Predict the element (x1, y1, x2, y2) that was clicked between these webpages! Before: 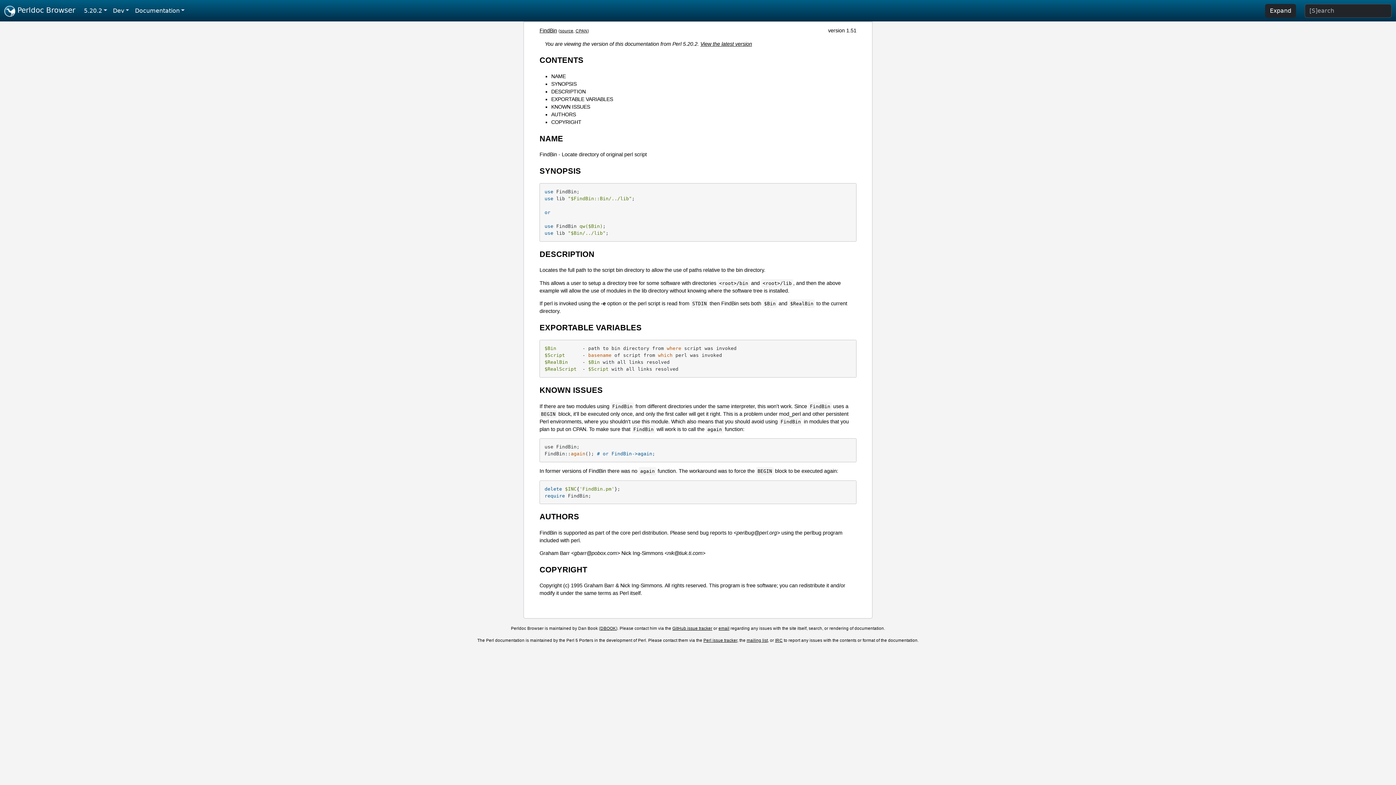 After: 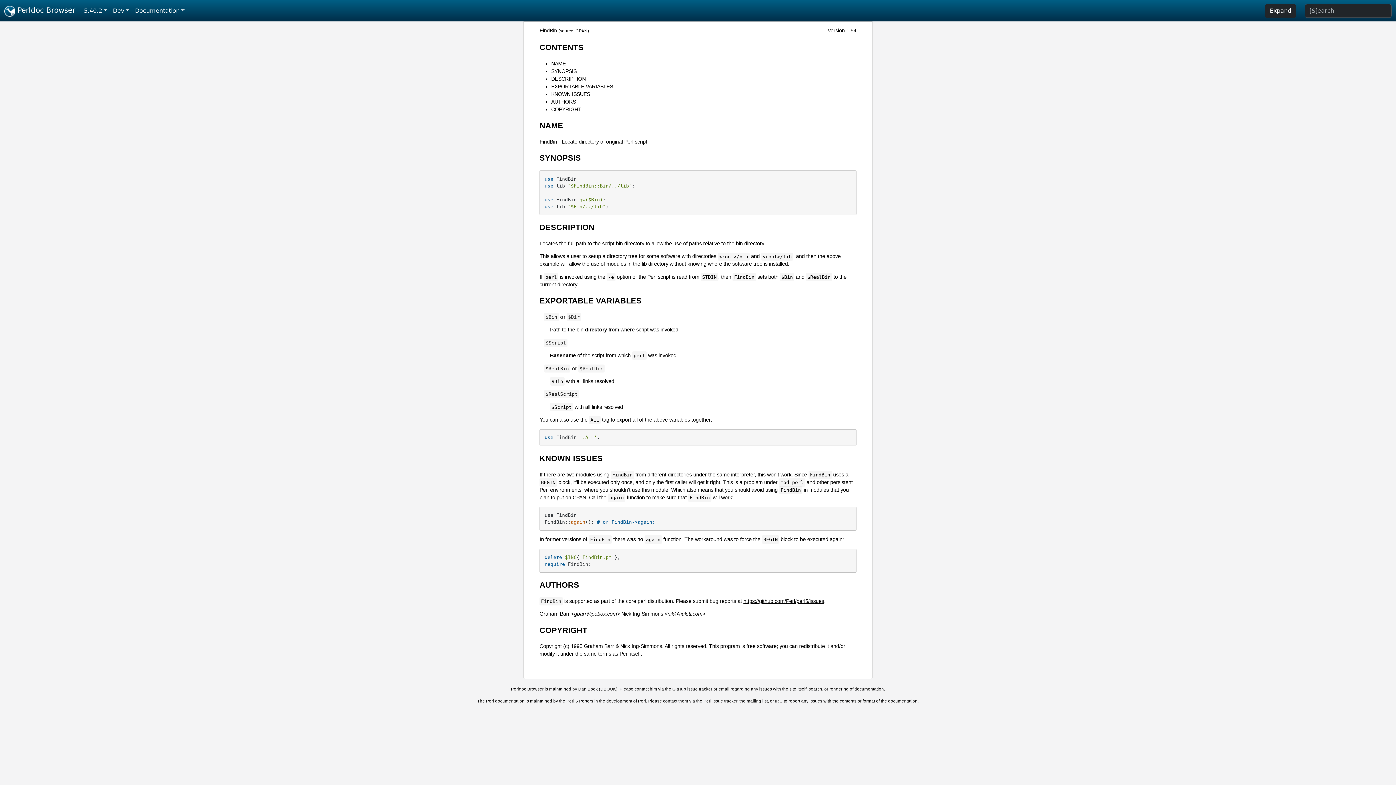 Action: bbox: (700, 41, 752, 46) label: View the latest version